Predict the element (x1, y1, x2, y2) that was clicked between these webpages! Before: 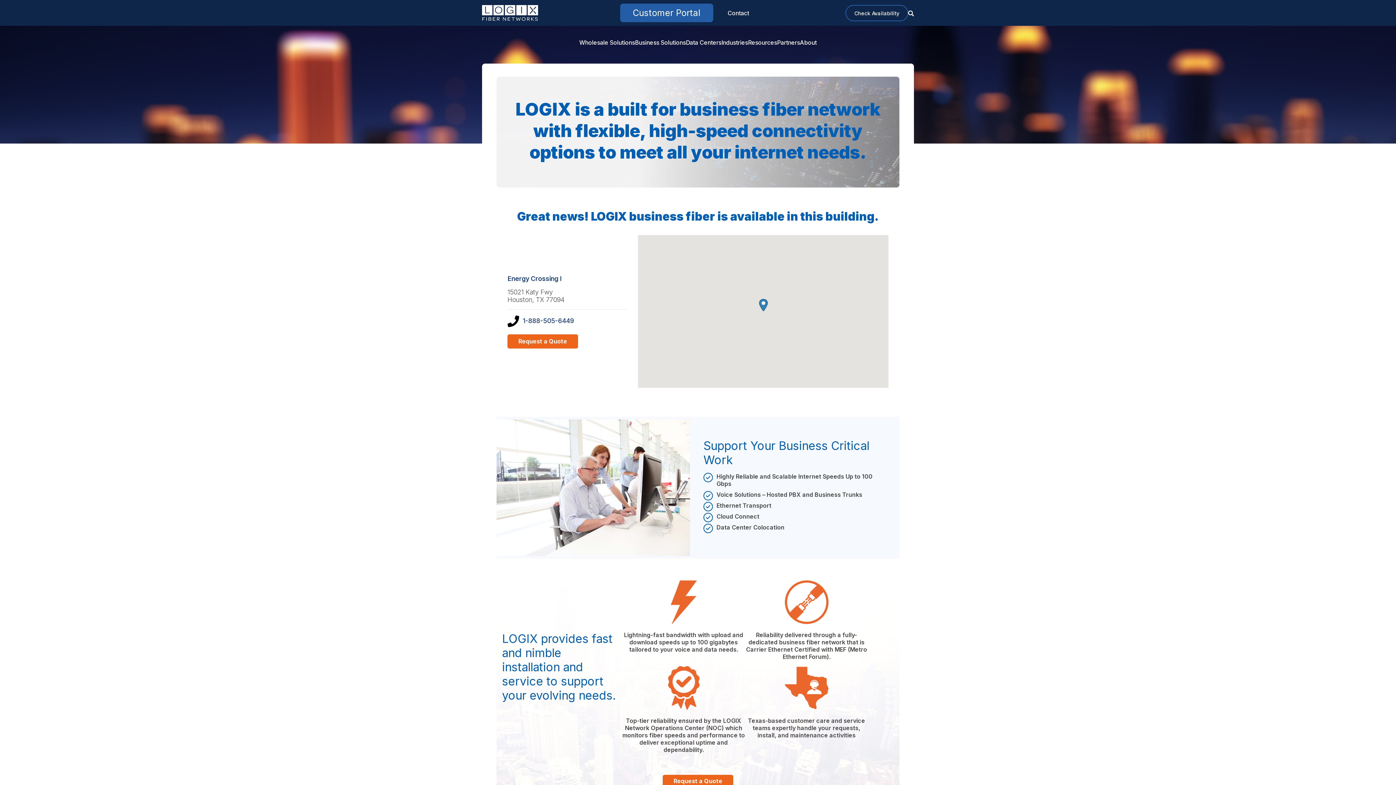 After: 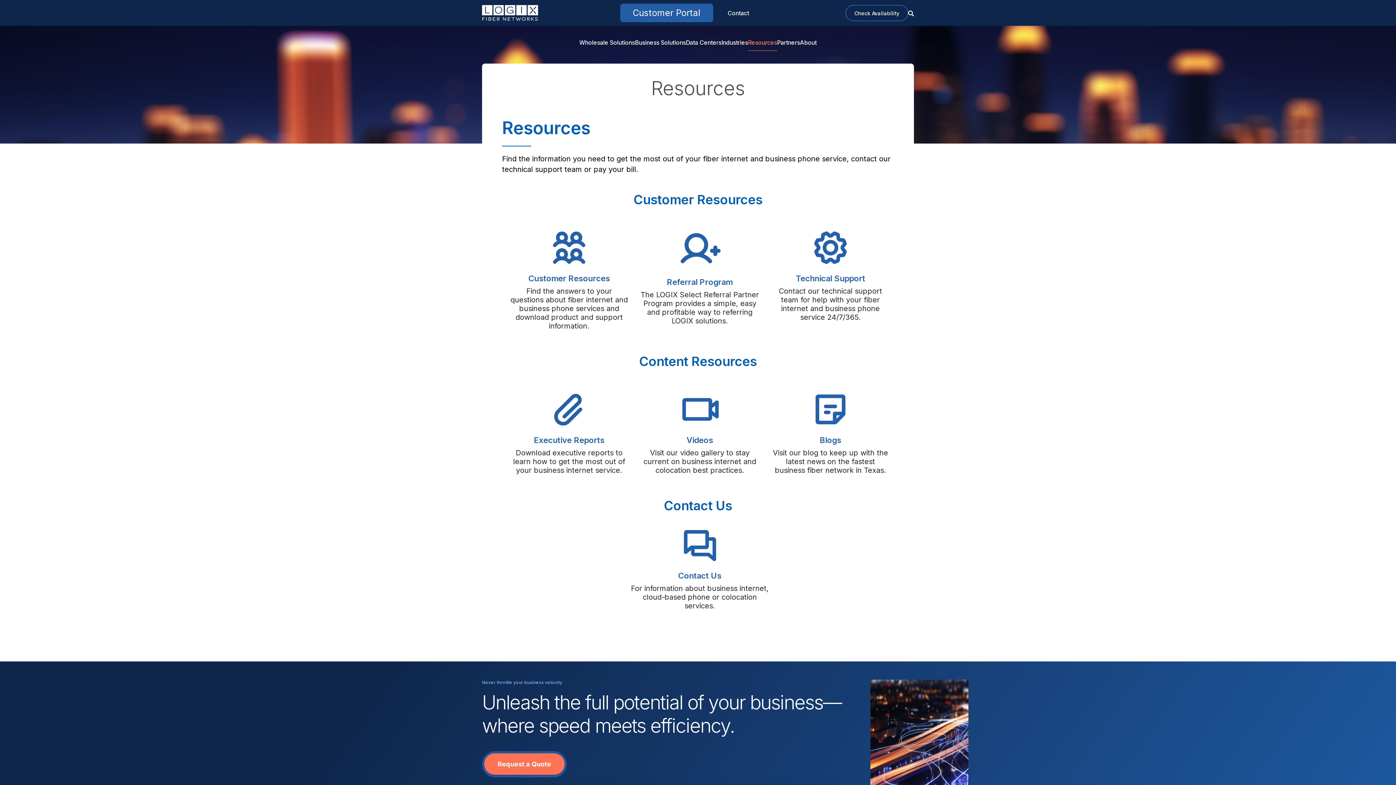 Action: label: Resources bbox: (748, 38, 777, 50)